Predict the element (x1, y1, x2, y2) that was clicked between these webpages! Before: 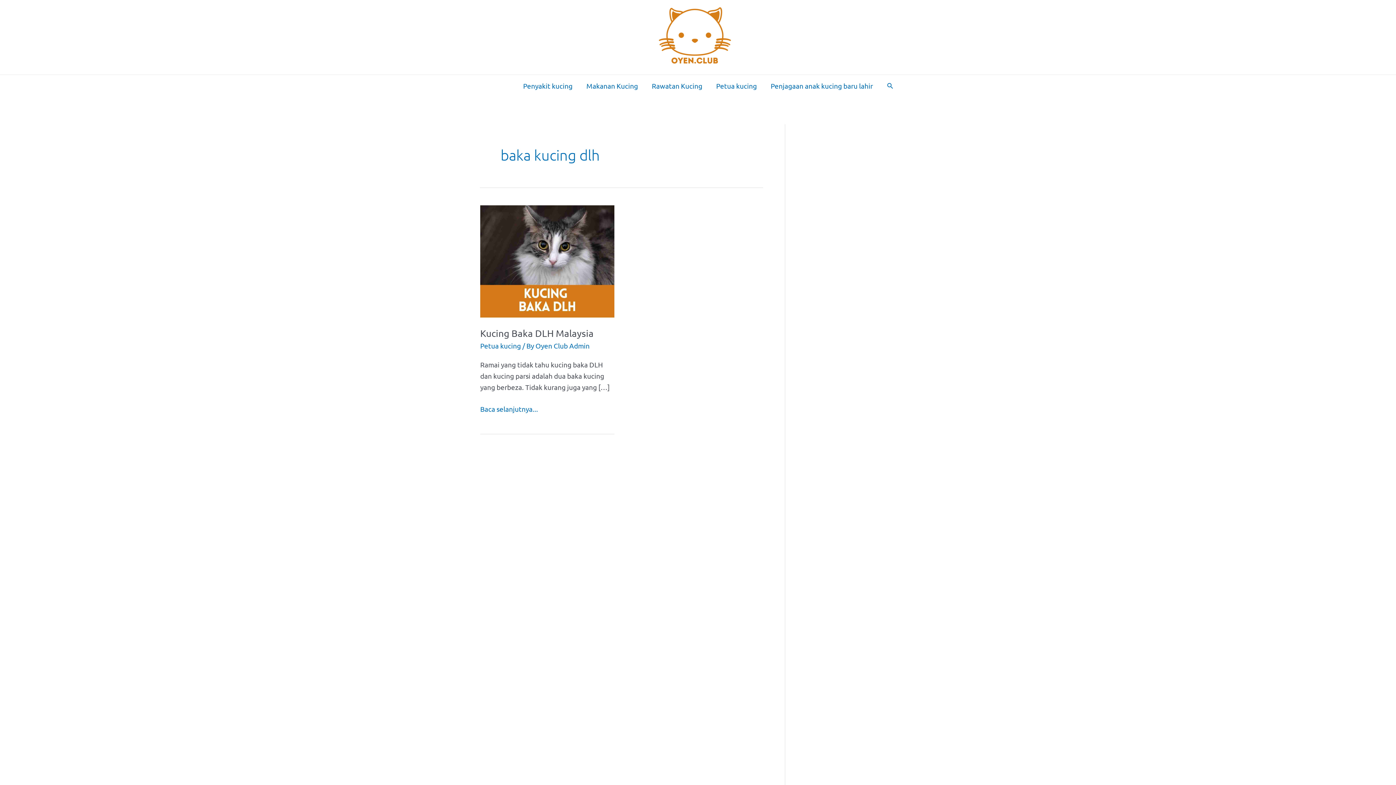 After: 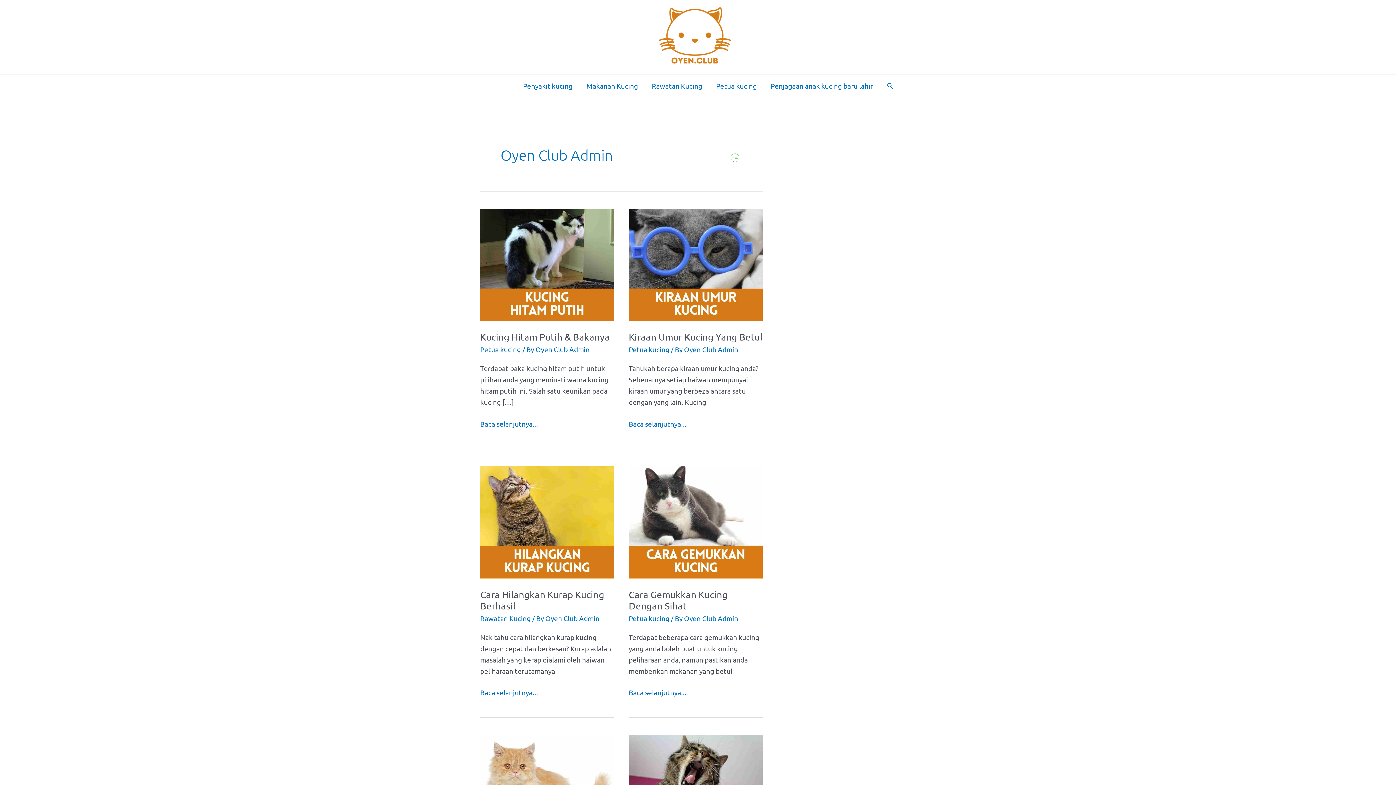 Action: bbox: (535, 341, 589, 350) label: Oyen Club Admin